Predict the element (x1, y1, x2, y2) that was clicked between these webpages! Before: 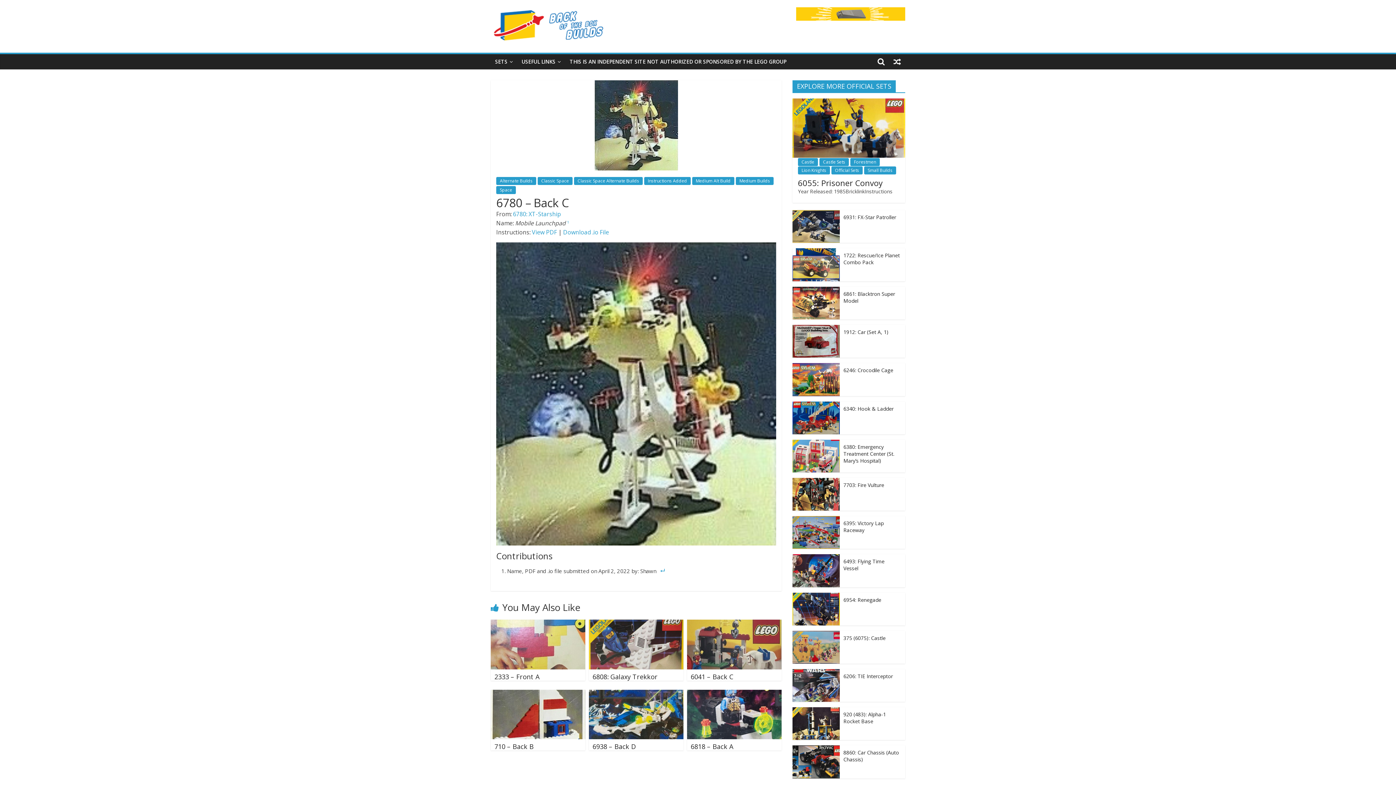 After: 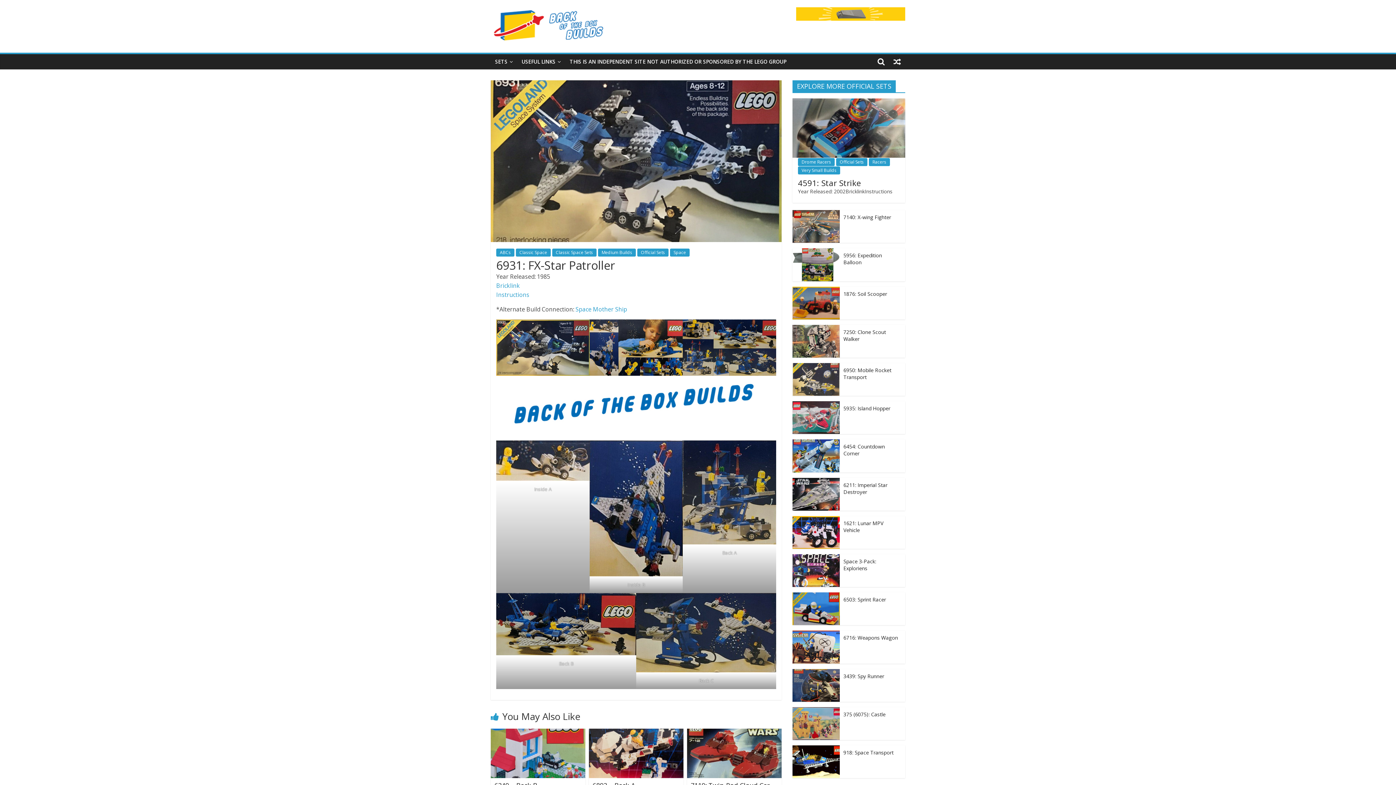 Action: label: 6931: FX-Star Patroller bbox: (843, 213, 896, 220)